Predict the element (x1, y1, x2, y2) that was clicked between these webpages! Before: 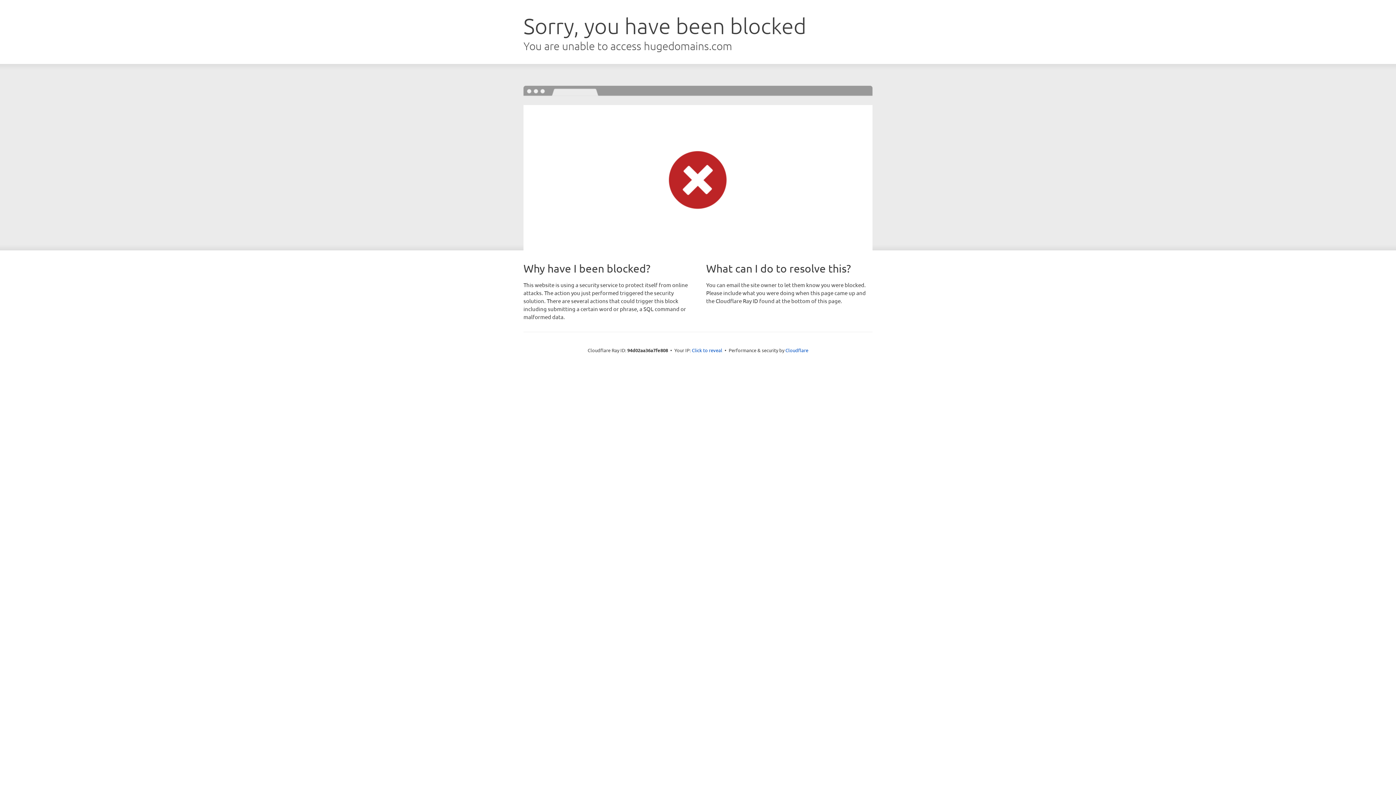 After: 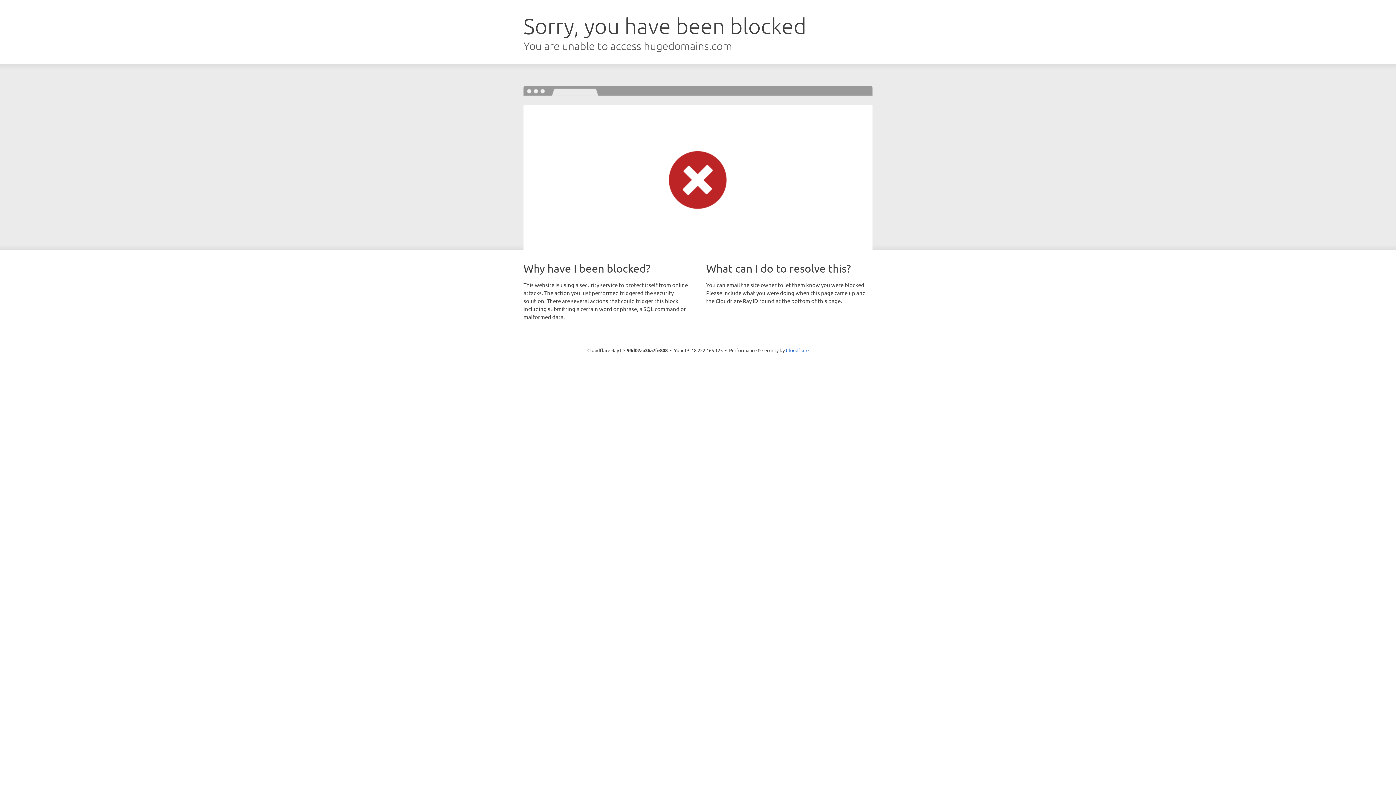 Action: label: Click to reveal bbox: (692, 346, 722, 353)